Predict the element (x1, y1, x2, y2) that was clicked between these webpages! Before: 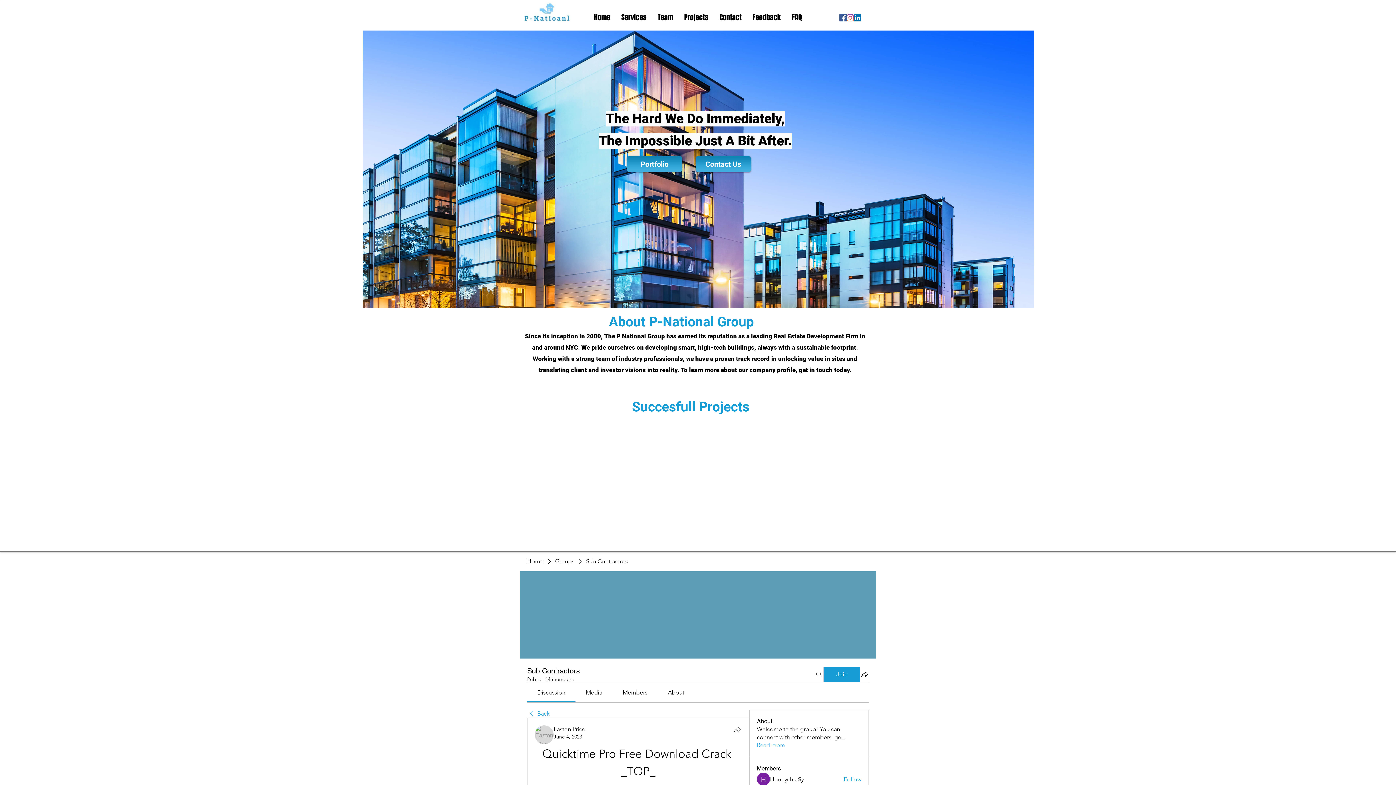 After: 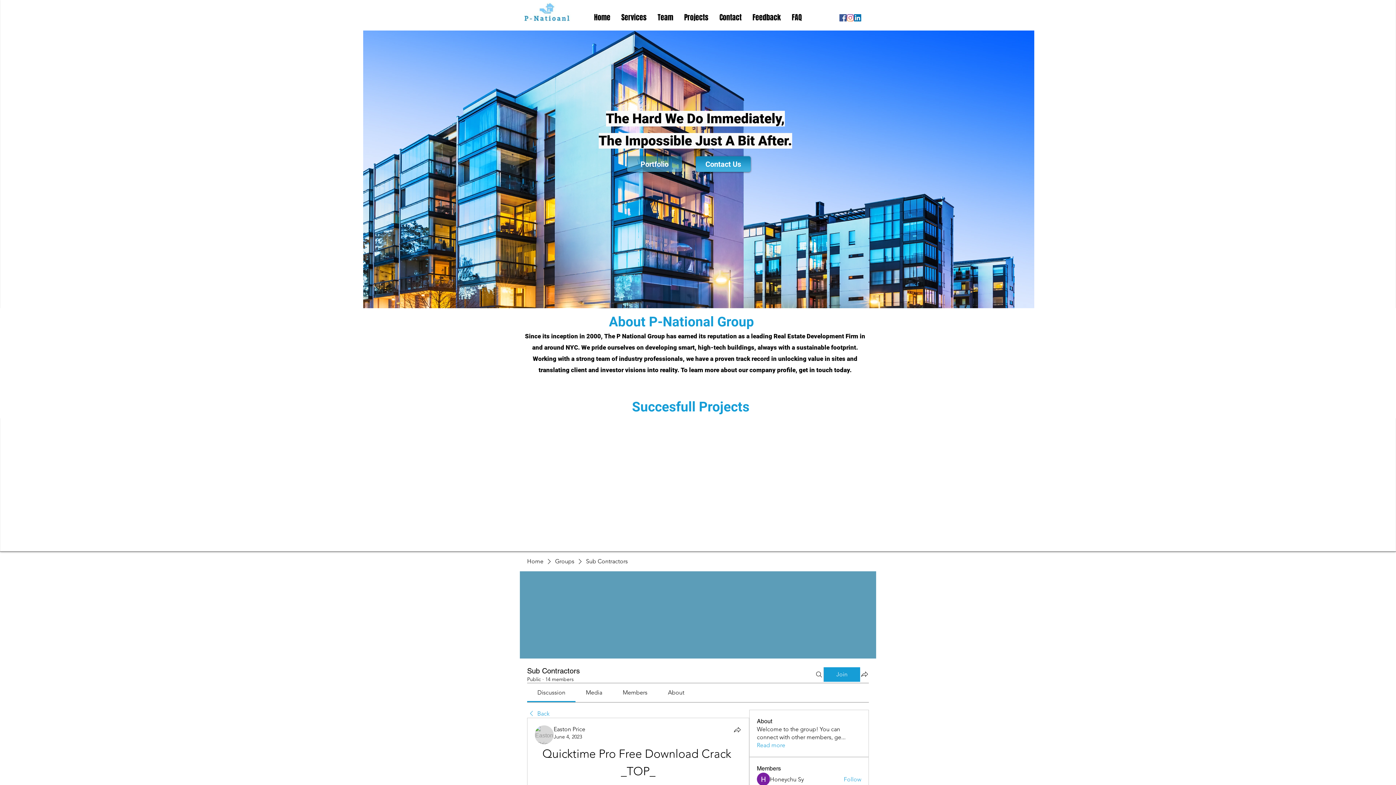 Action: label: Portfolio bbox: (627, 156, 682, 172)